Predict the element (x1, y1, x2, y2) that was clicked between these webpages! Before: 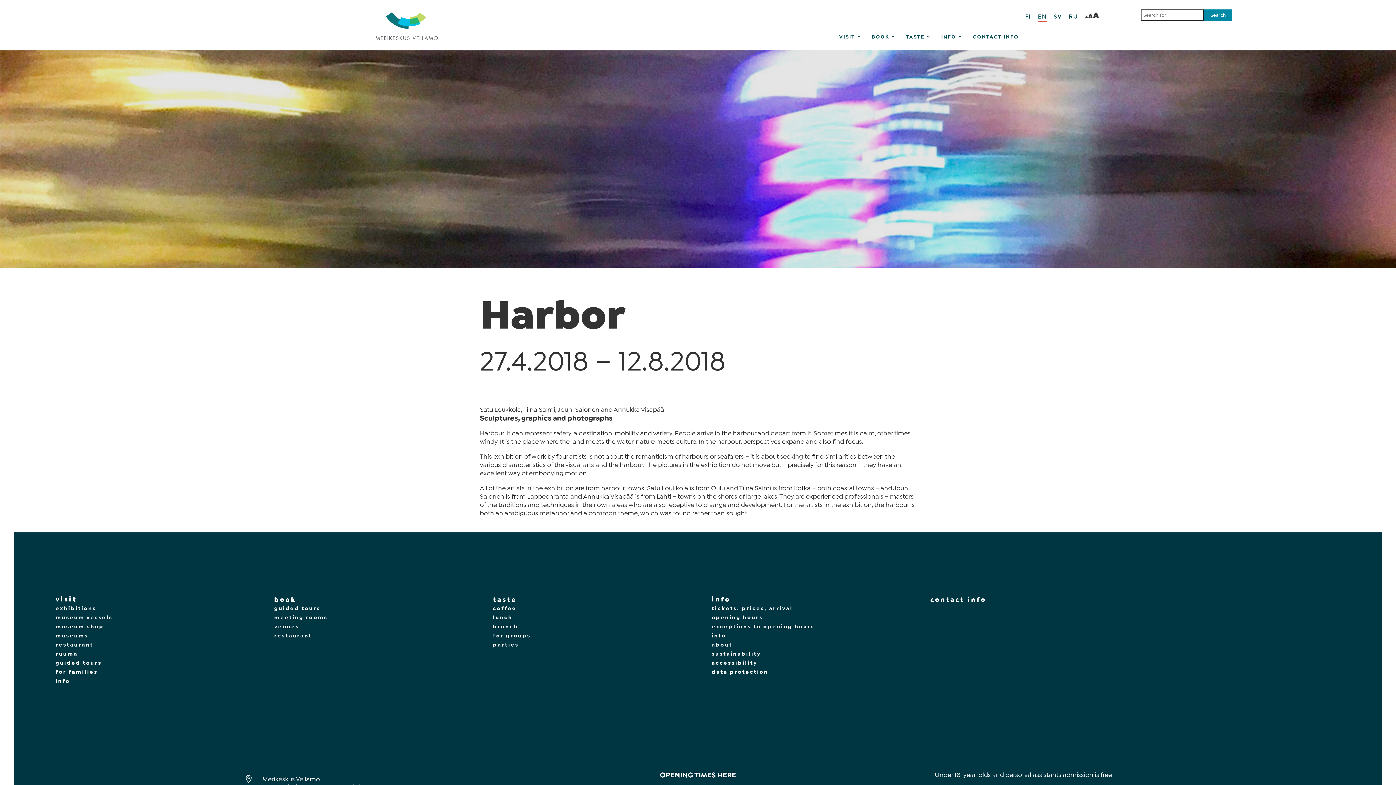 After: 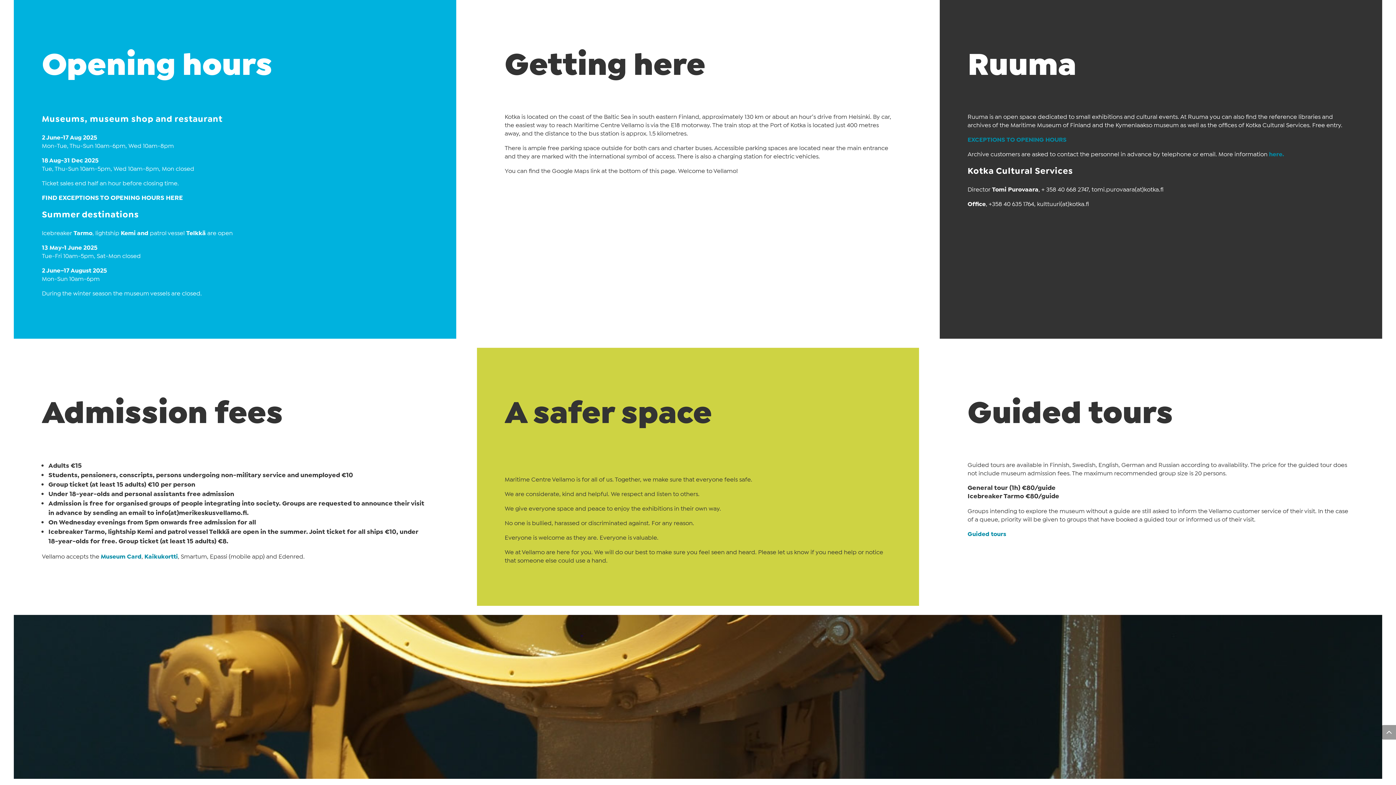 Action: bbox: (711, 613, 763, 620) label: opening hours